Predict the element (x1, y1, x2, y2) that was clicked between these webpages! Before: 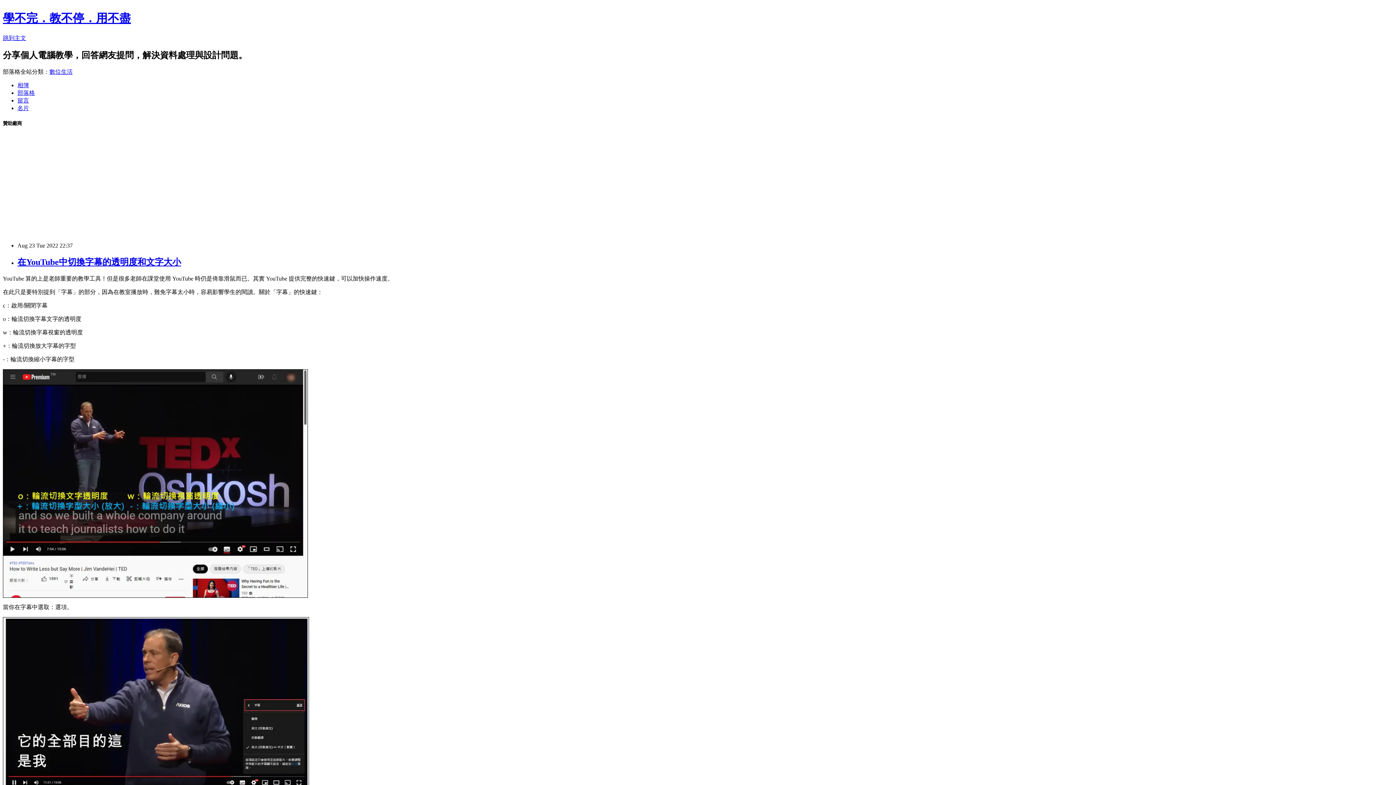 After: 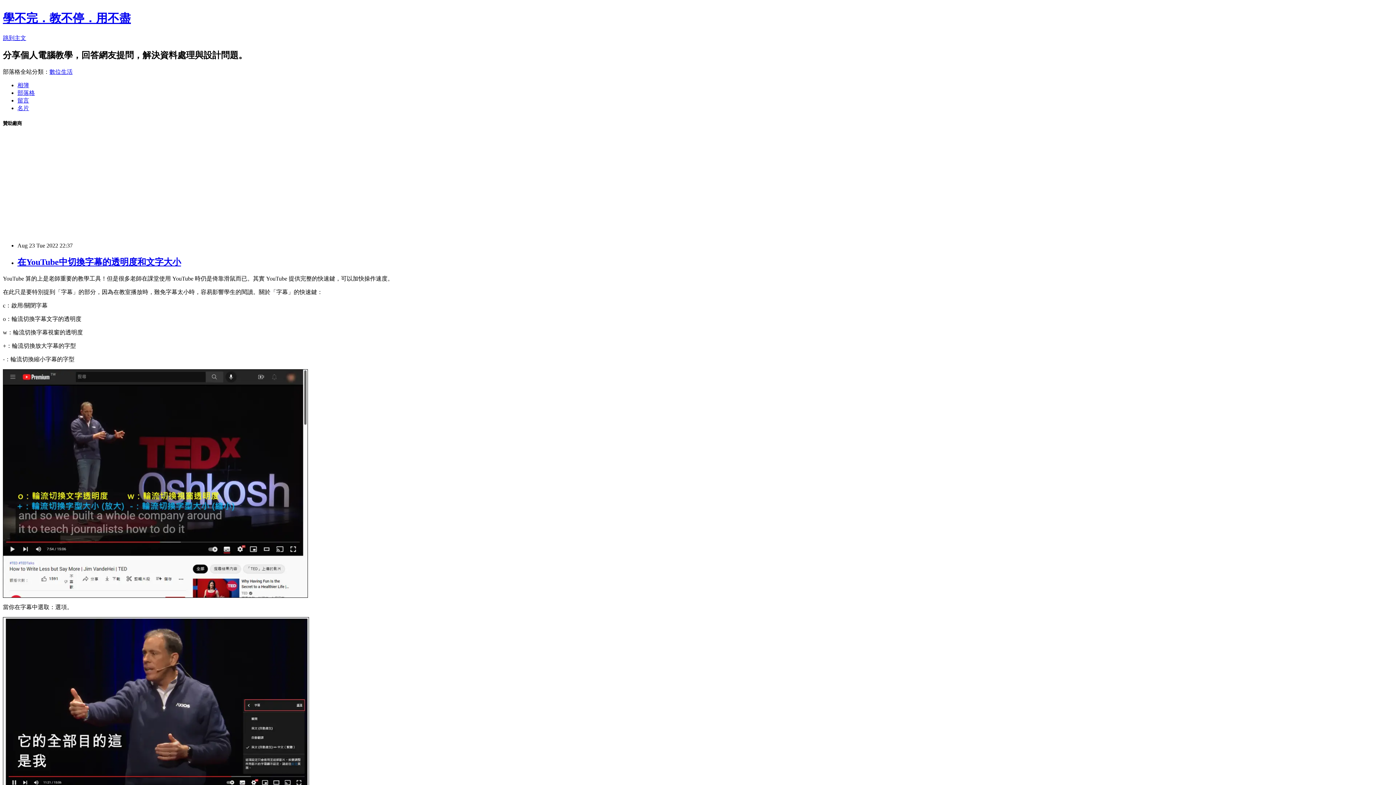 Action: label: 在YouTube中切換字幕的透明度和文字大小 bbox: (17, 257, 181, 266)